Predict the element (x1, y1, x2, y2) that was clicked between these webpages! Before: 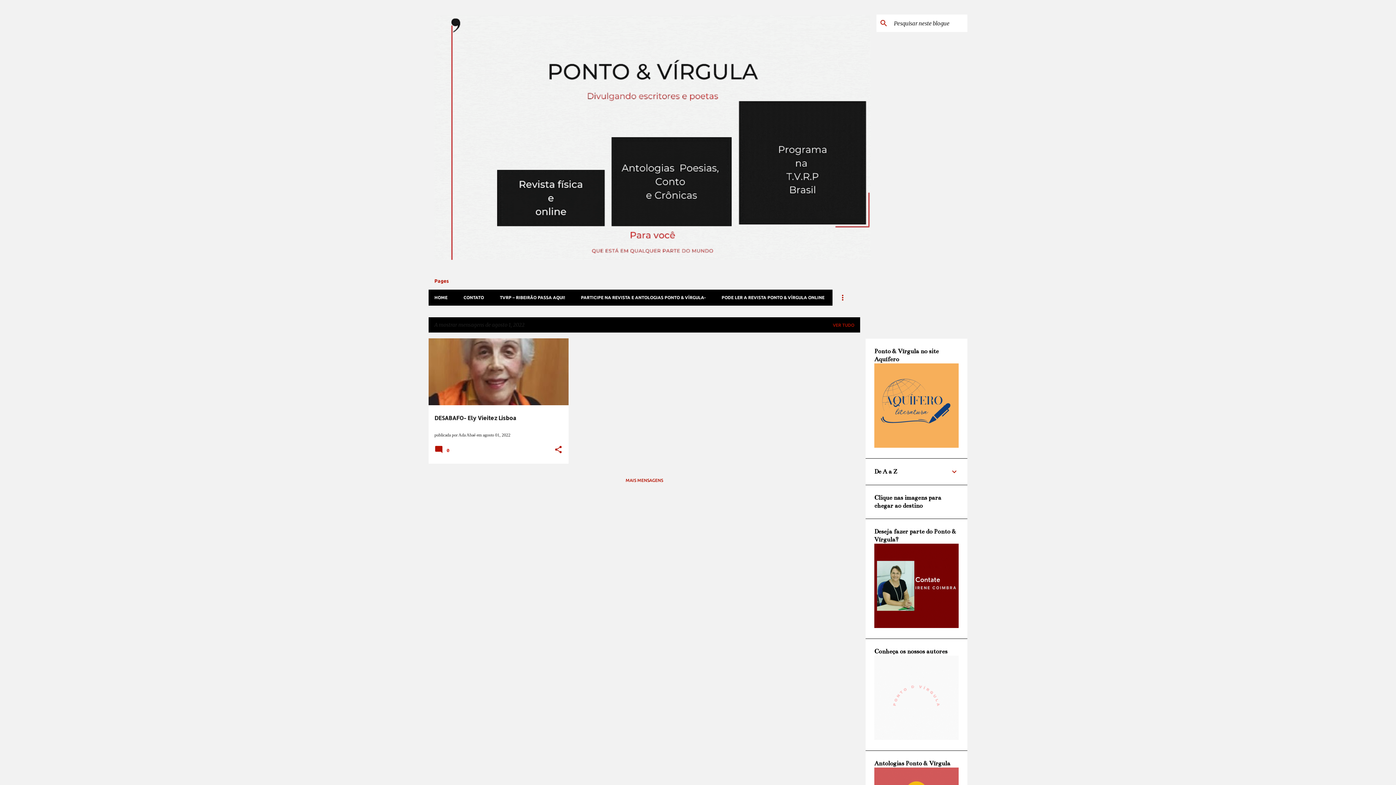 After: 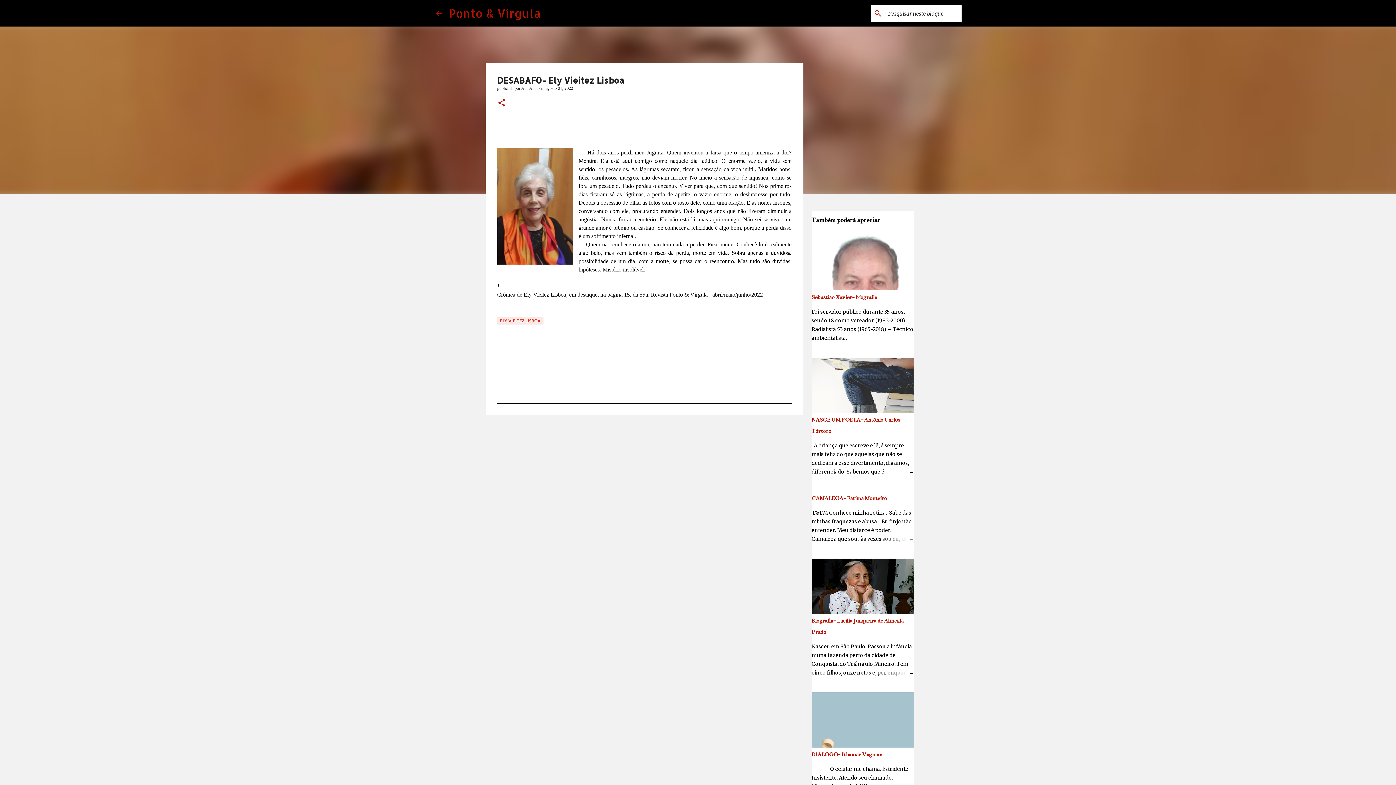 Action: bbox: (482, 432, 510, 437) label: agosto 01, 2022